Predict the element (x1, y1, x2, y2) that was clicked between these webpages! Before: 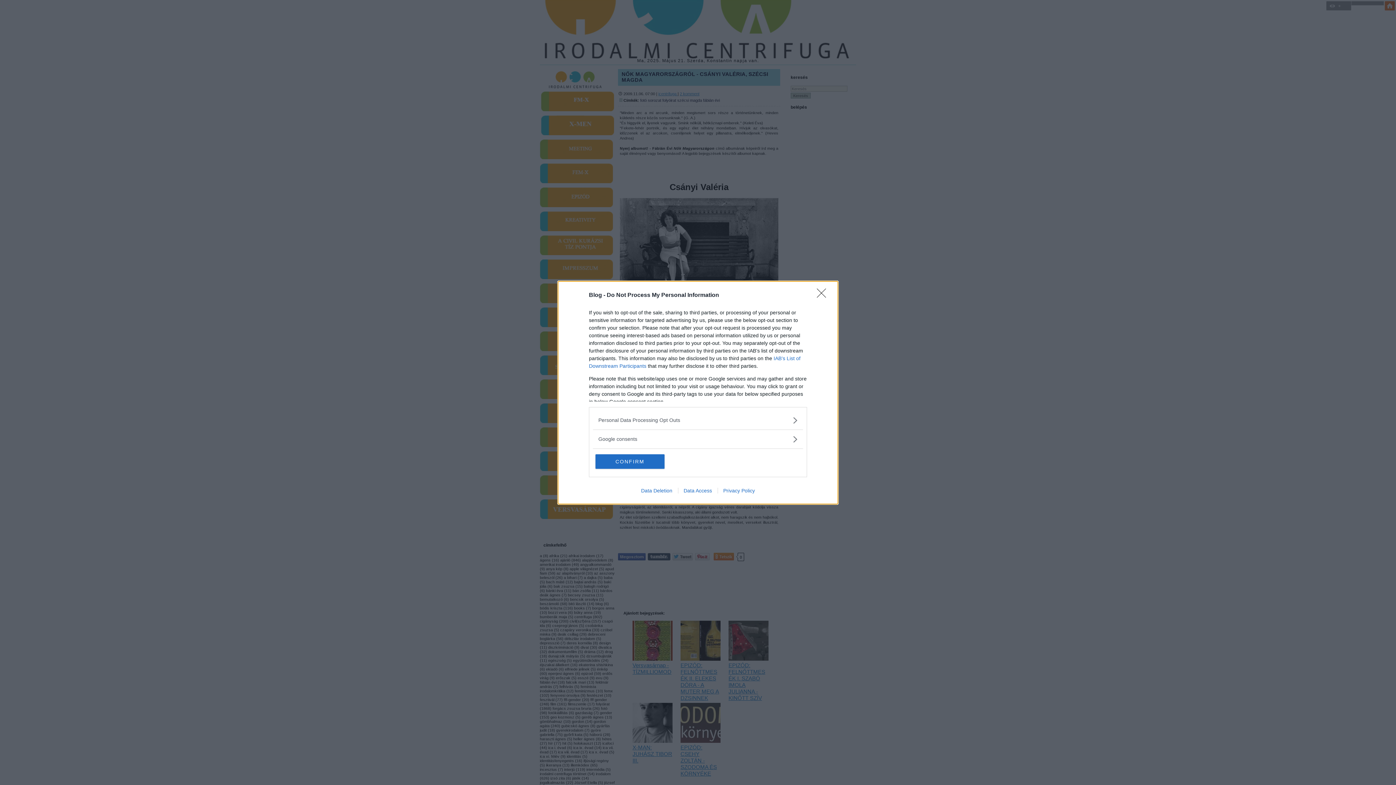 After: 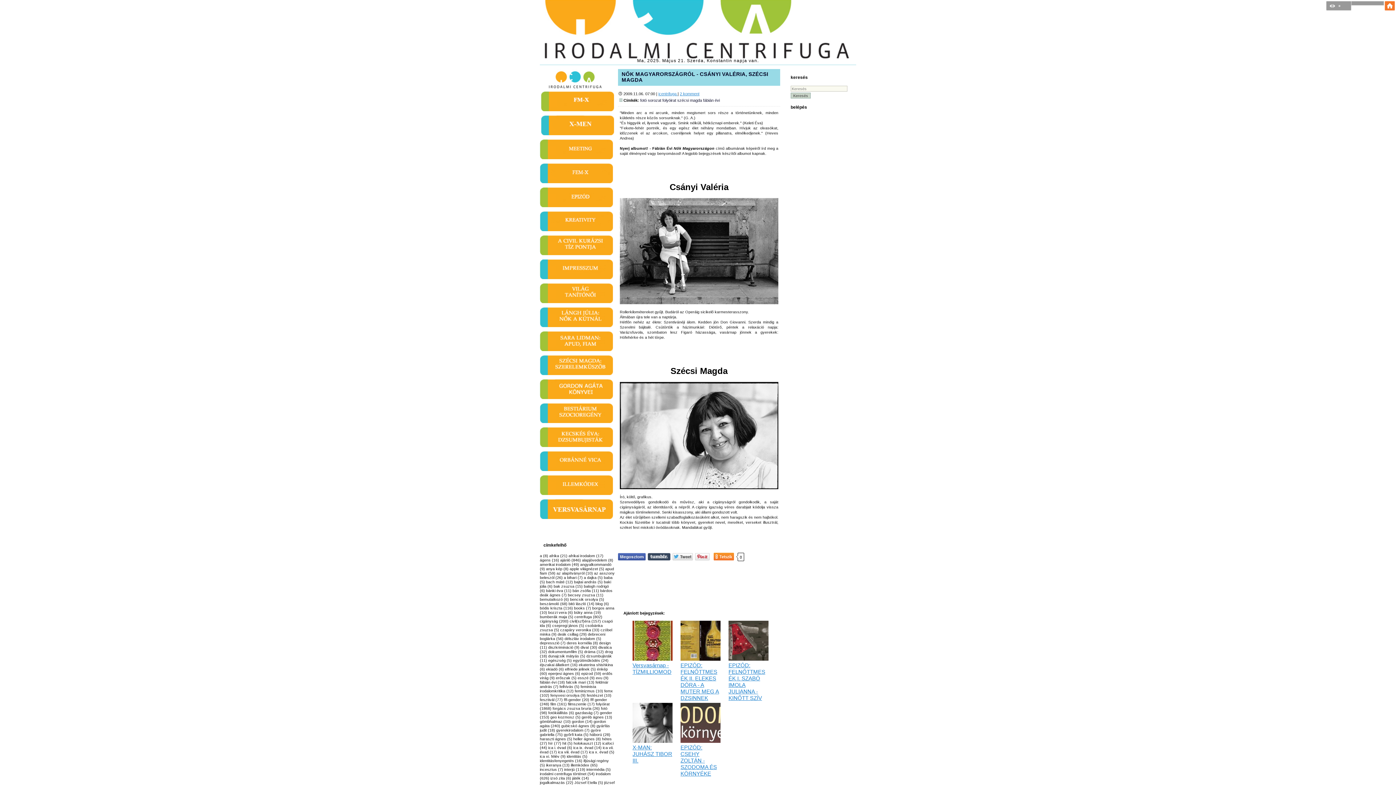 Action: label: Close bbox: (817, 288, 830, 302)